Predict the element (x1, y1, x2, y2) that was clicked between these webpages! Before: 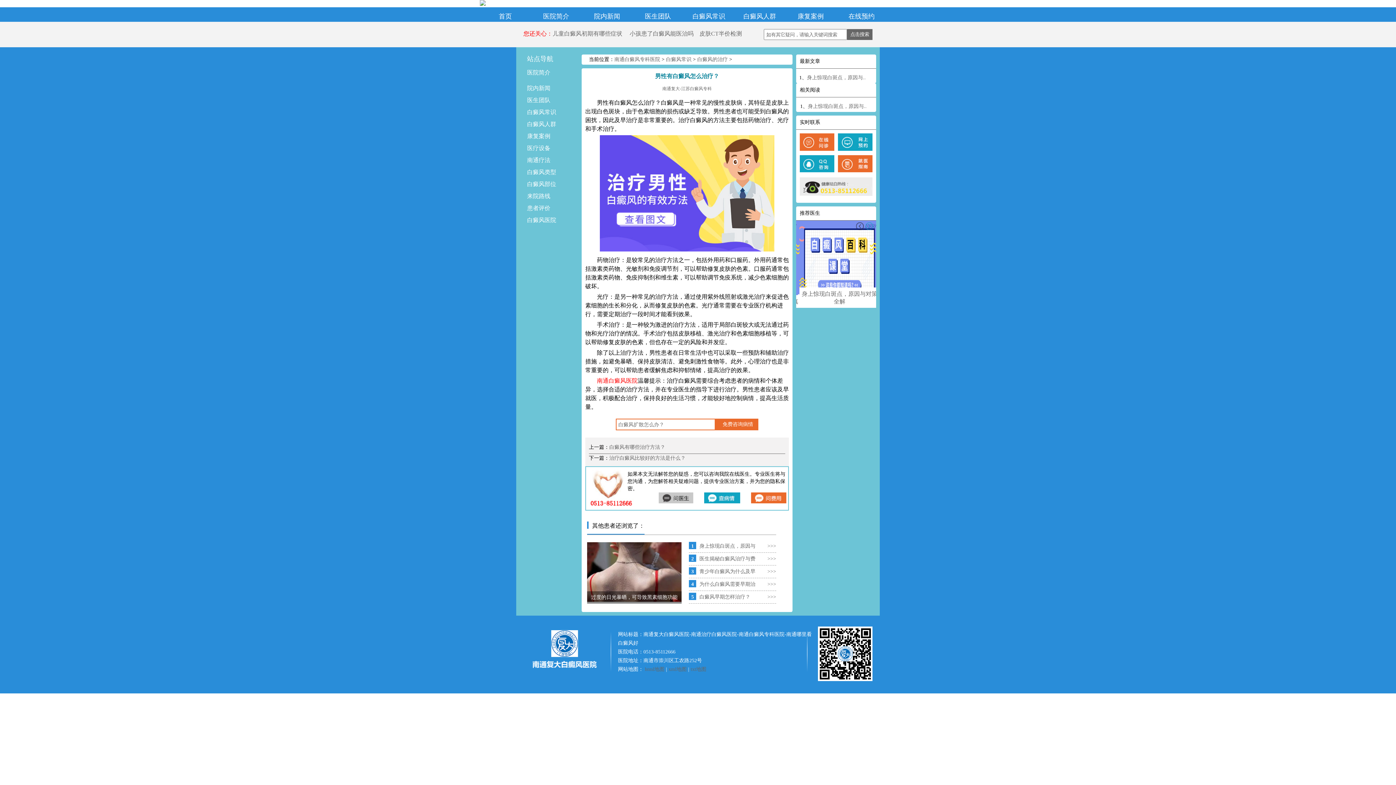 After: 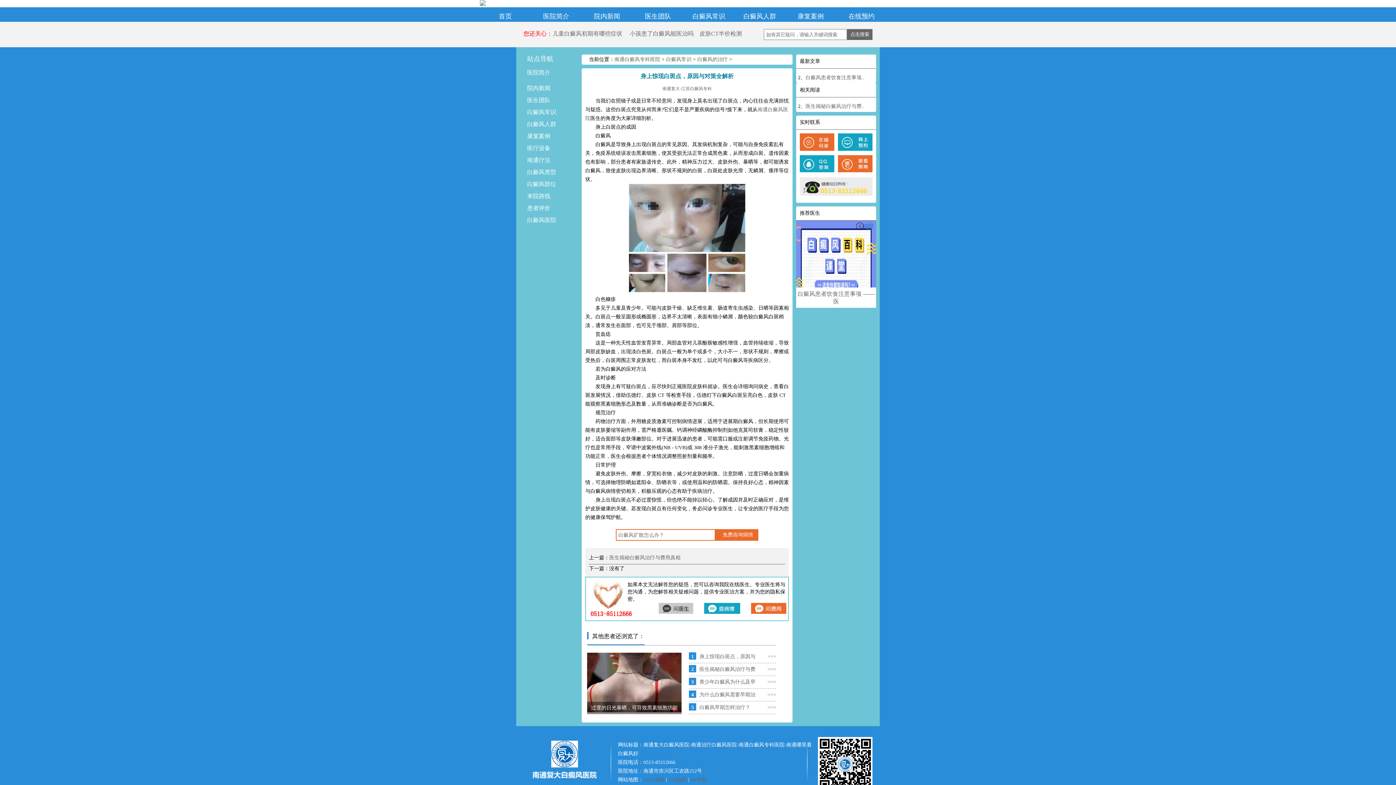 Action: bbox: (699, 543, 755, 549) label: 身上惊现白斑点，原因与
>>>